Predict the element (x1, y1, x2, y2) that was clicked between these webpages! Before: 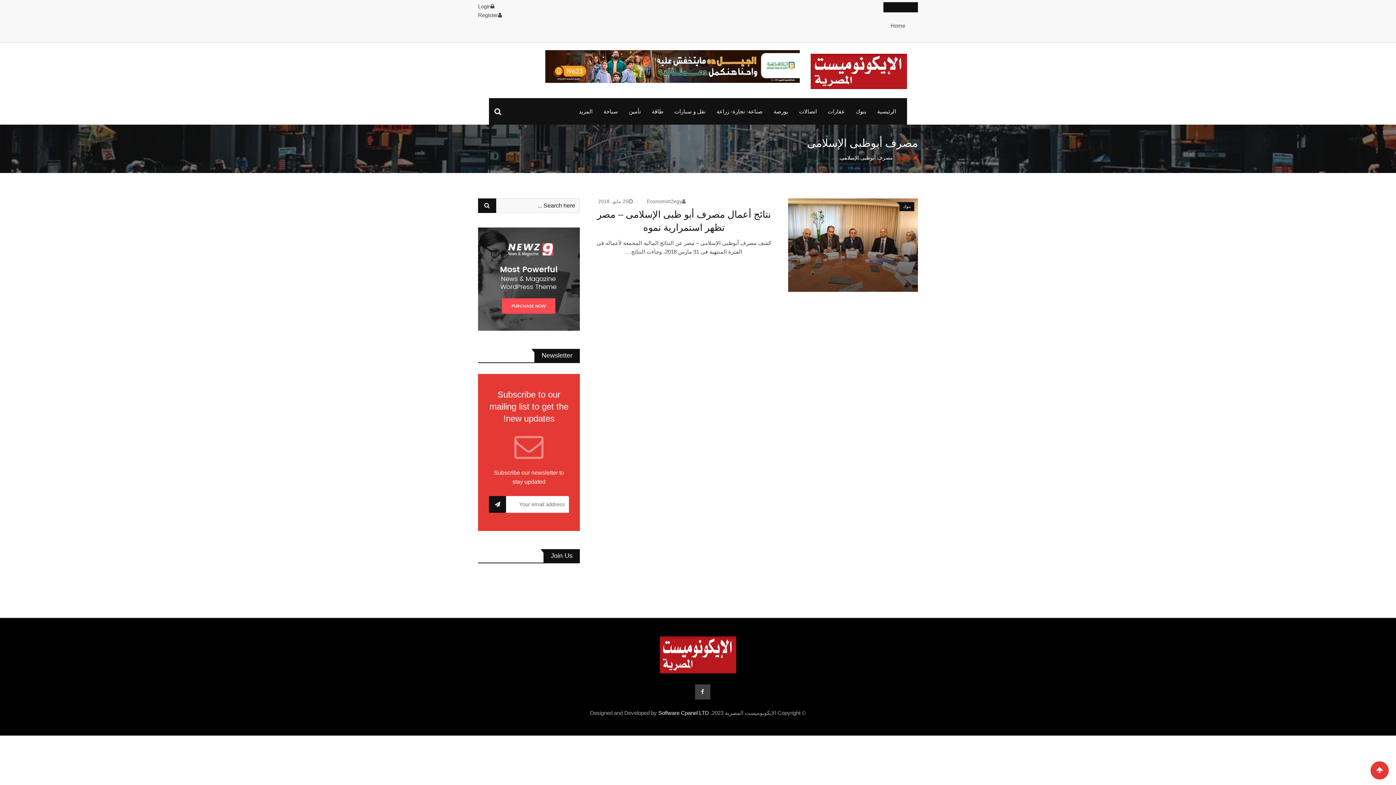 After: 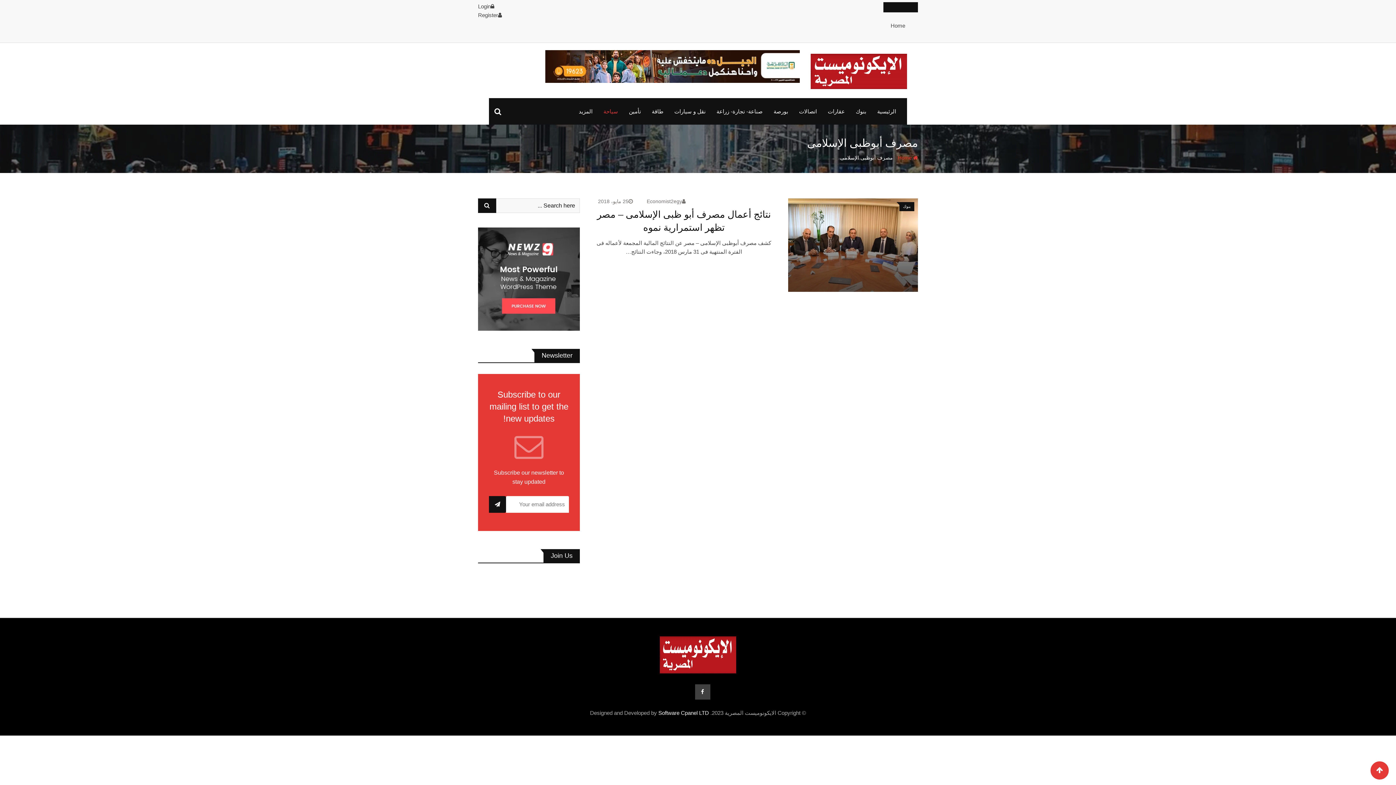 Action: label: سياحة bbox: (598, 98, 623, 124)